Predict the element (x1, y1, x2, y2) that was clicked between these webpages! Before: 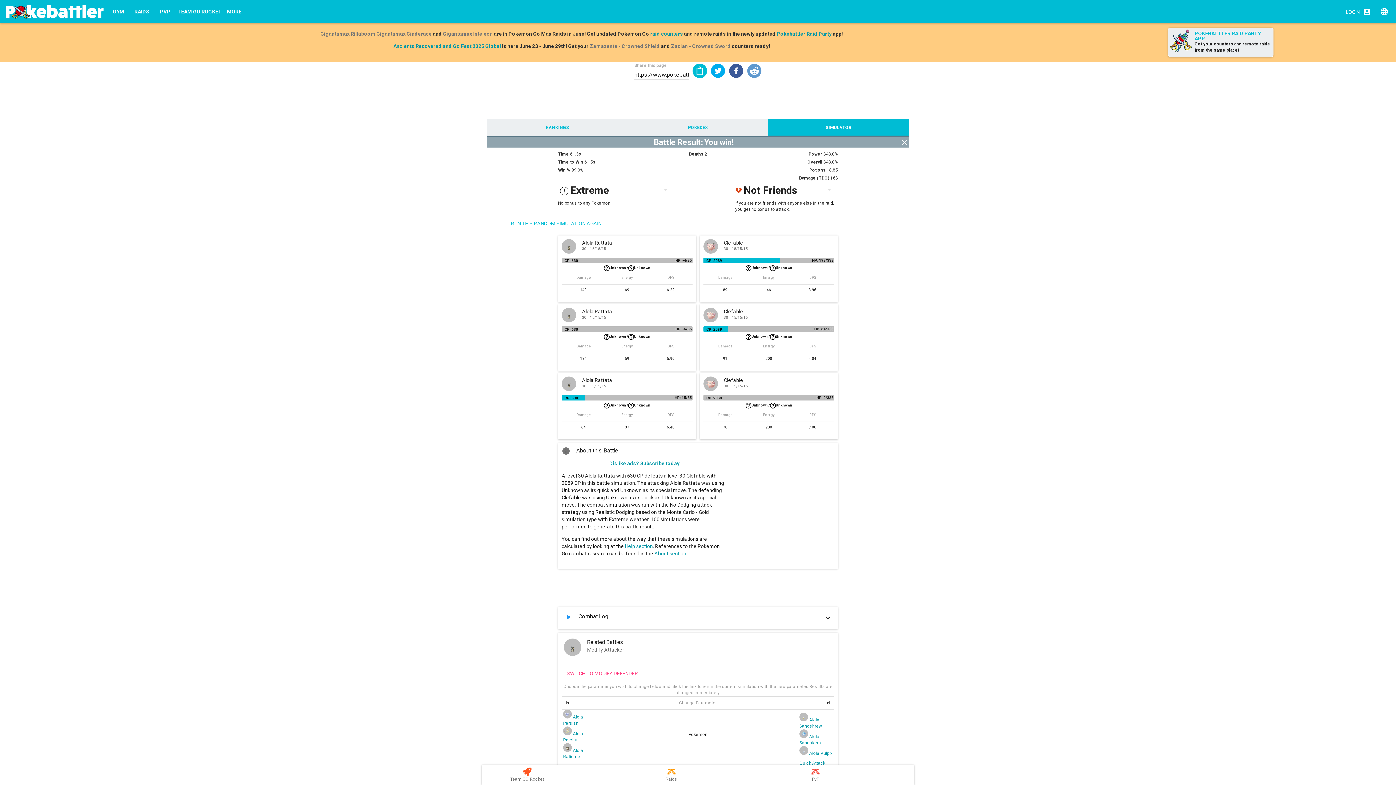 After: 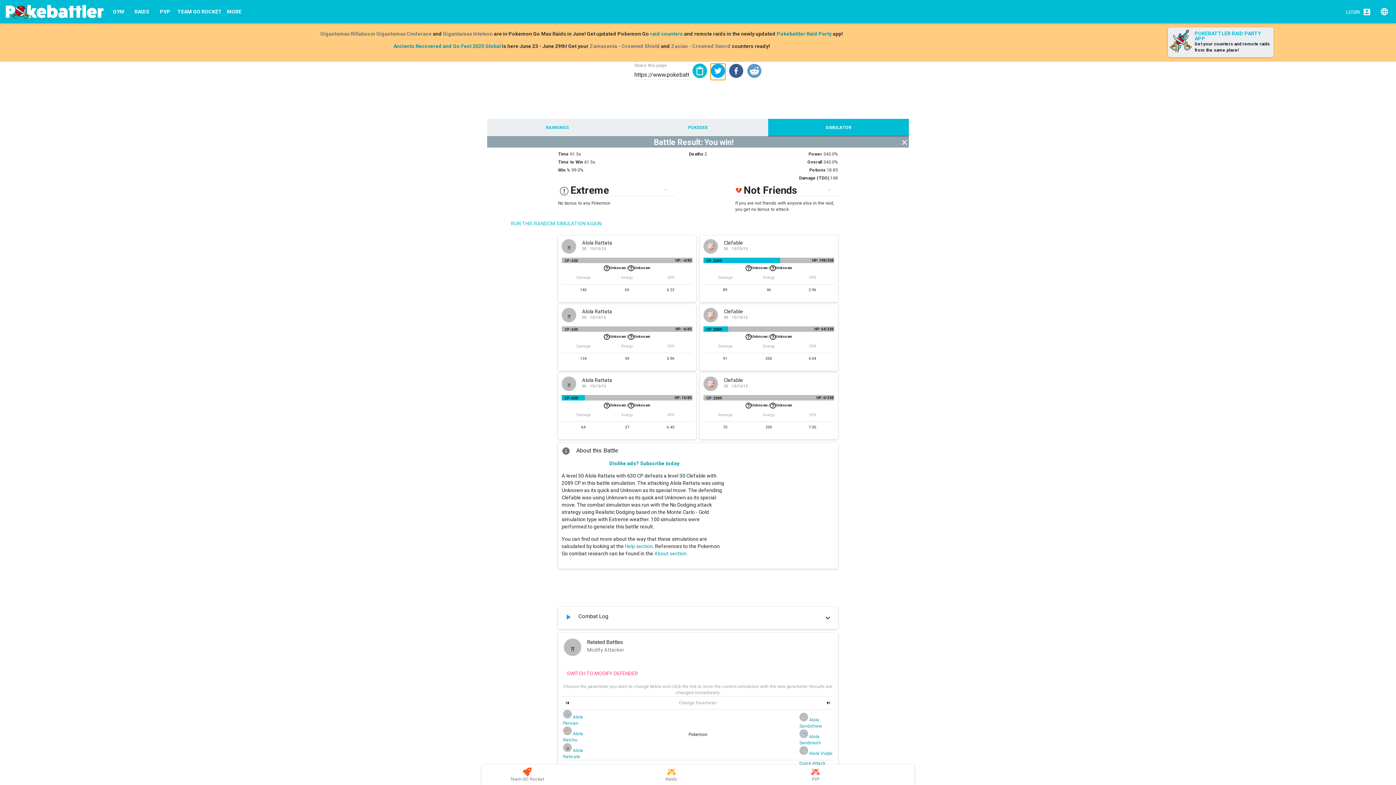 Action: bbox: (710, 63, 725, 78) label: twitter